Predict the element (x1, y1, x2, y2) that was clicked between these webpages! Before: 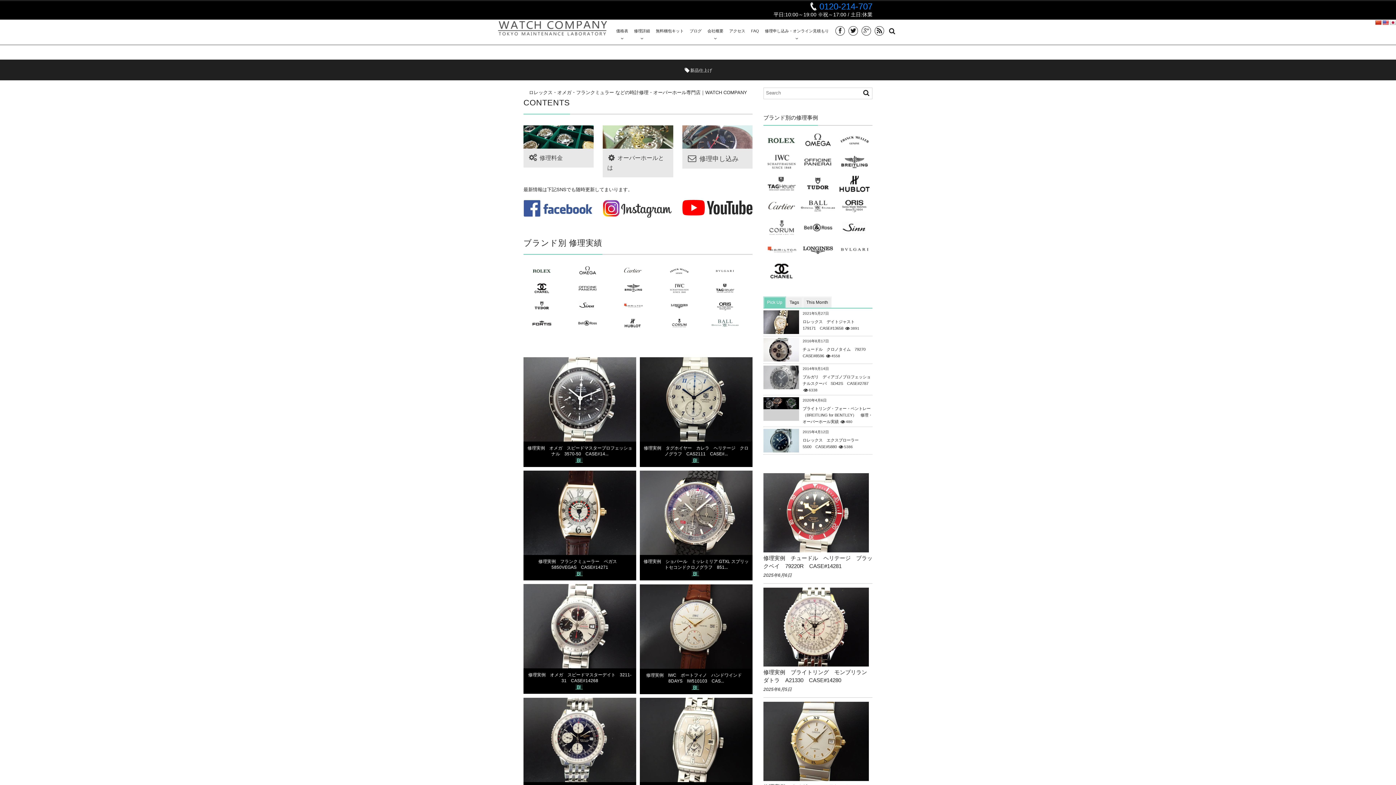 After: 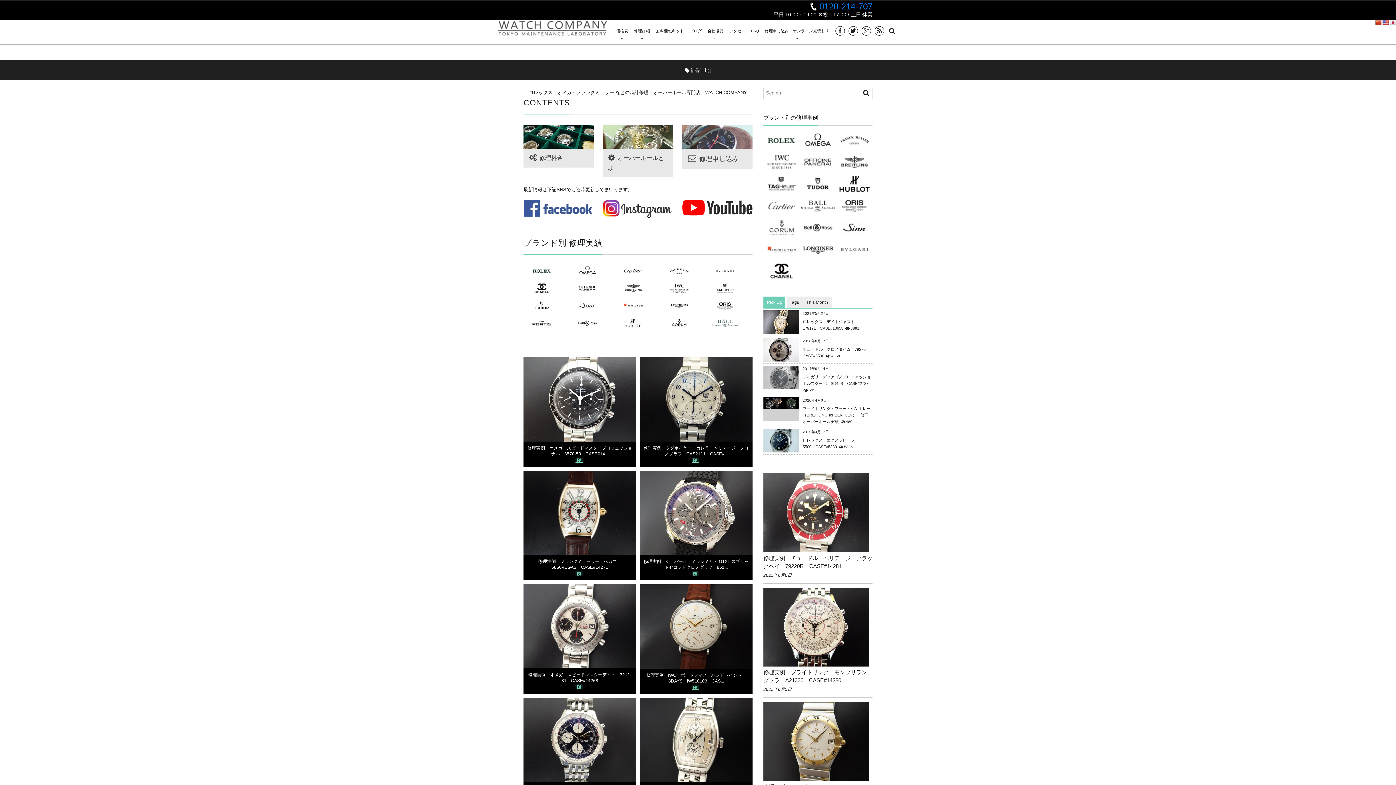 Action: bbox: (1382, 19, 1389, 25)